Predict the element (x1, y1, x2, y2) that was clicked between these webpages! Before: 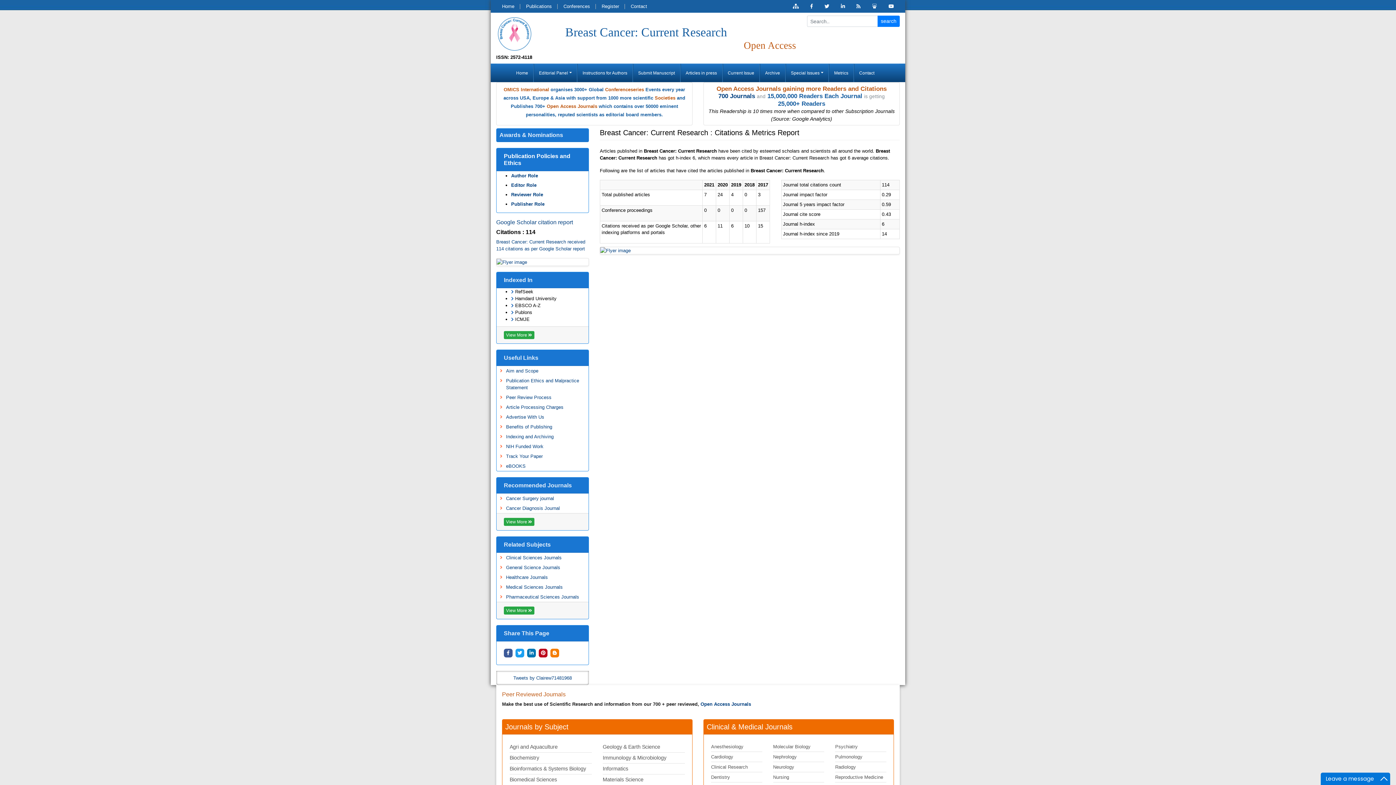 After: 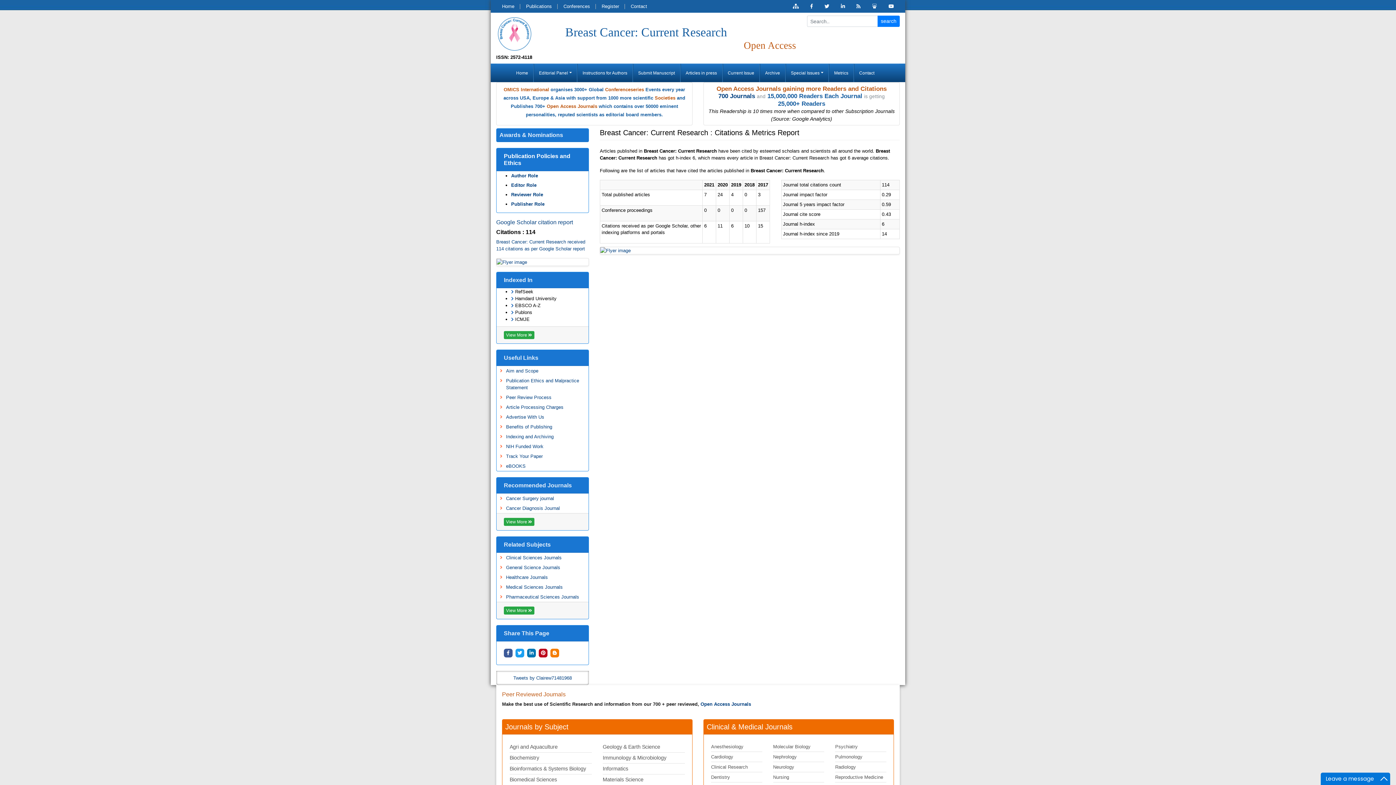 Action: bbox: (835, 0, 850, 12)